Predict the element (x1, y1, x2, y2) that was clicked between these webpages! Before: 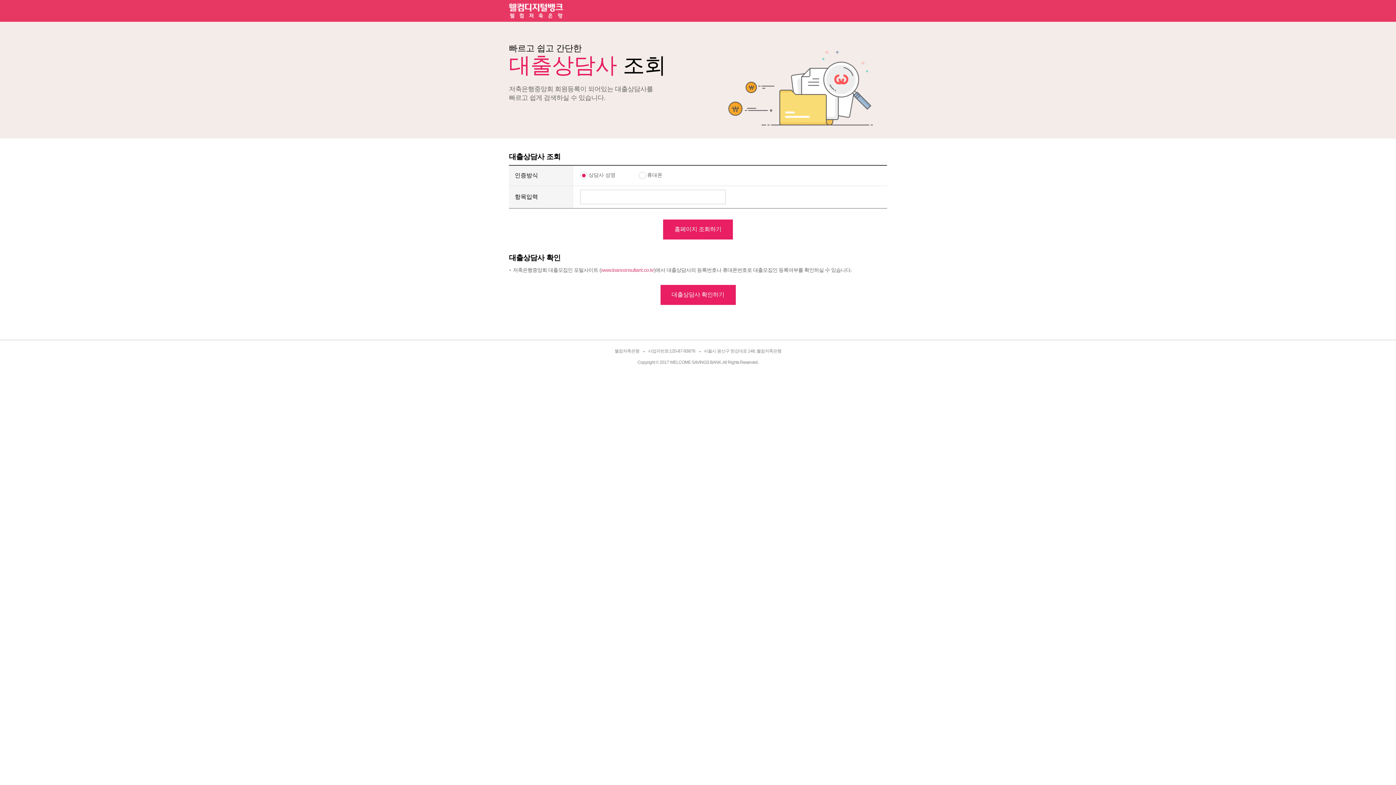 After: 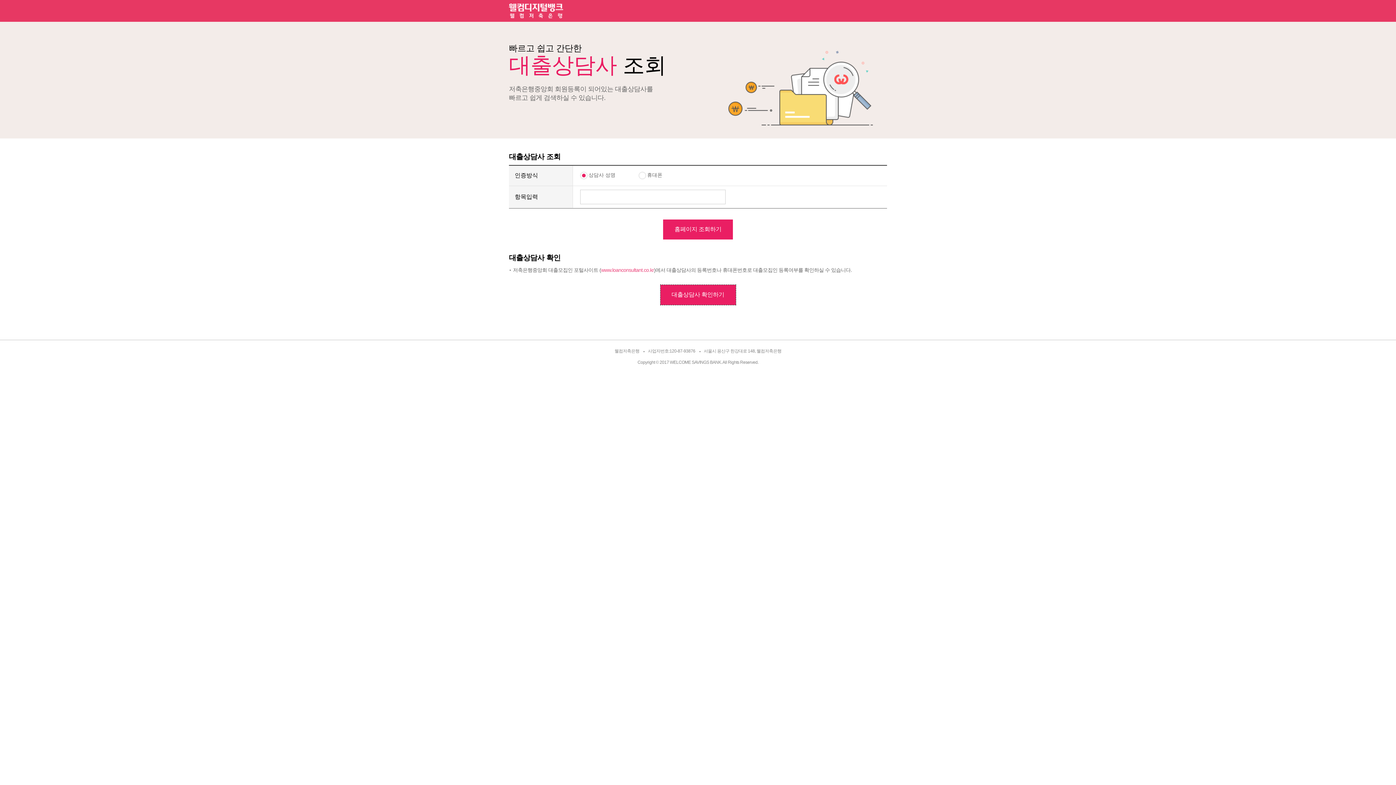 Action: bbox: (660, 285, 735, 305) label: 대출상담사 확인하기